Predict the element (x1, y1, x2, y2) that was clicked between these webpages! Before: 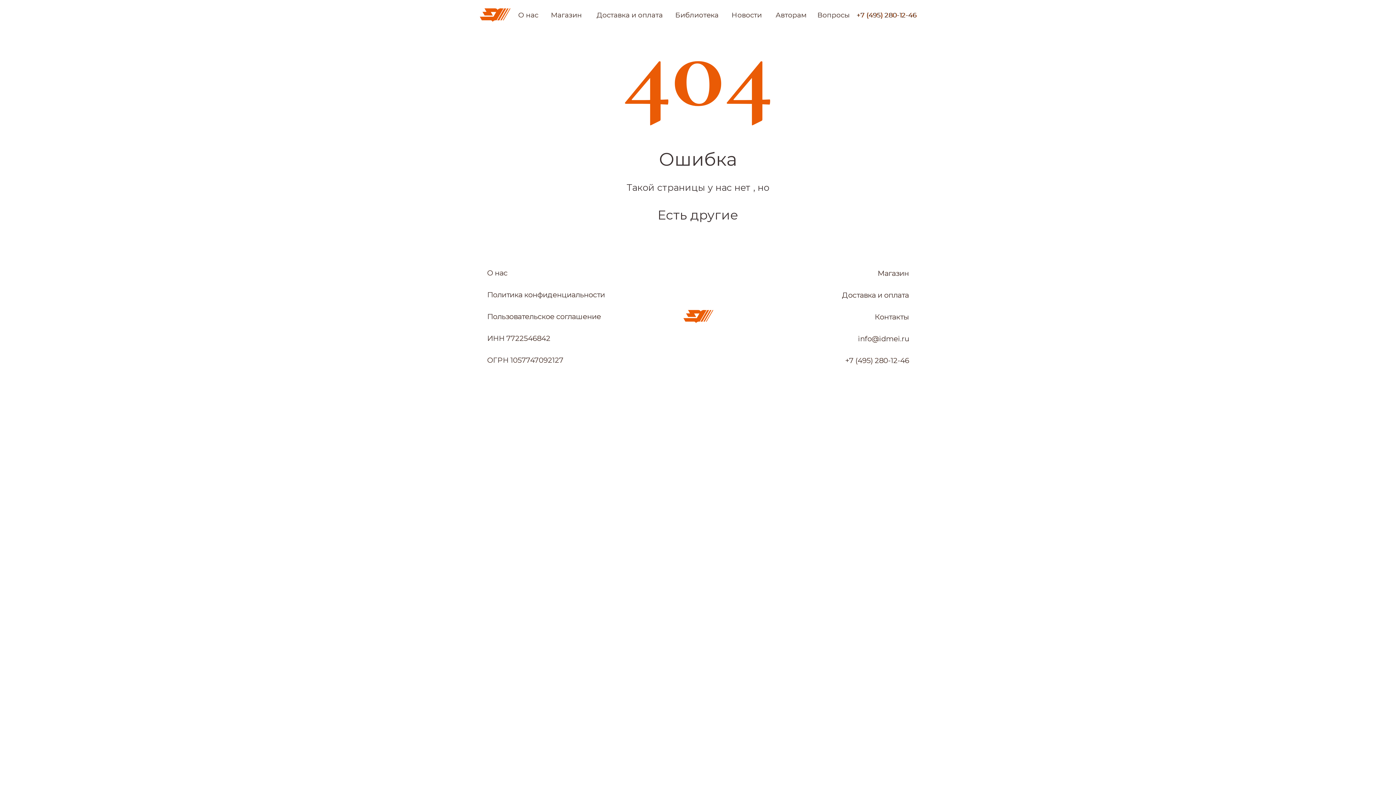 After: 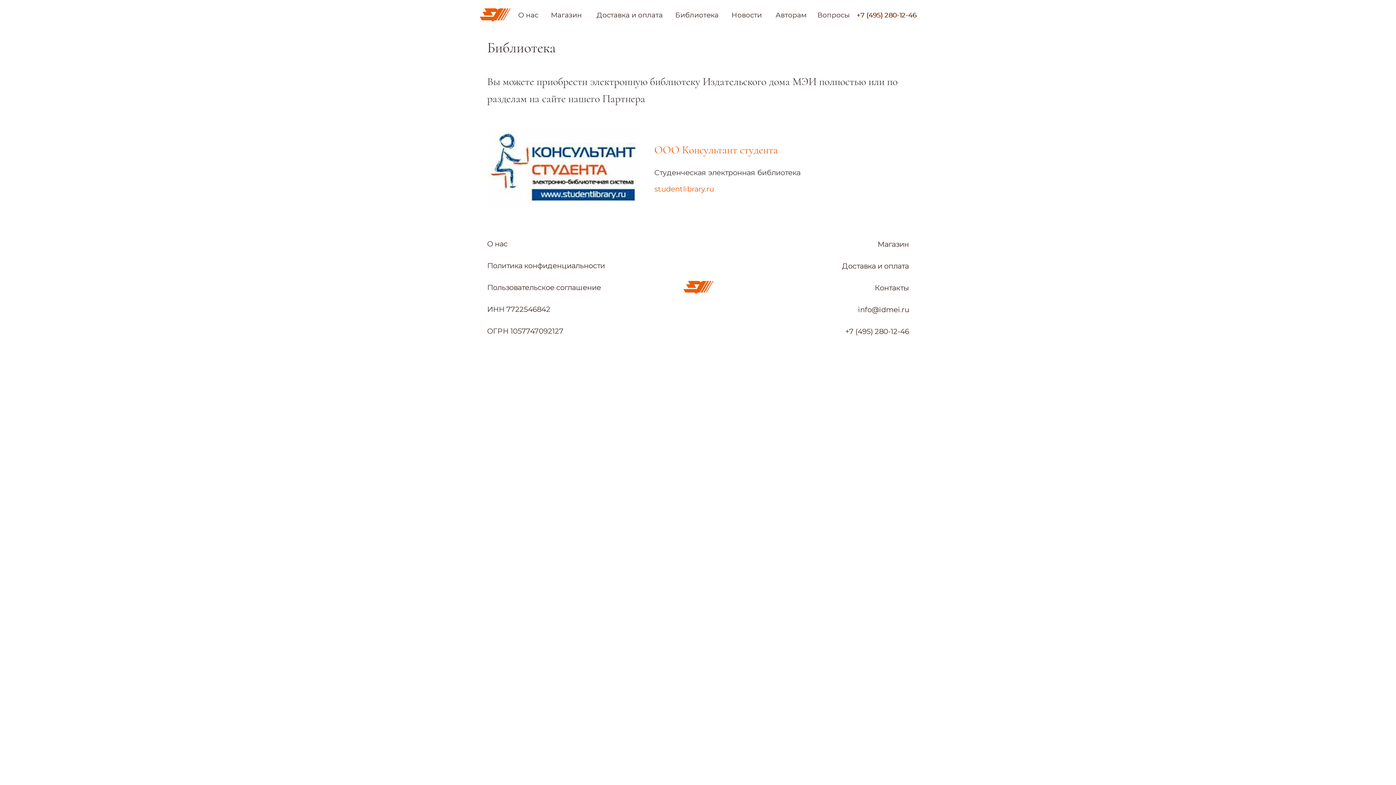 Action: bbox: (675, 10, 718, 19) label: Библиотека